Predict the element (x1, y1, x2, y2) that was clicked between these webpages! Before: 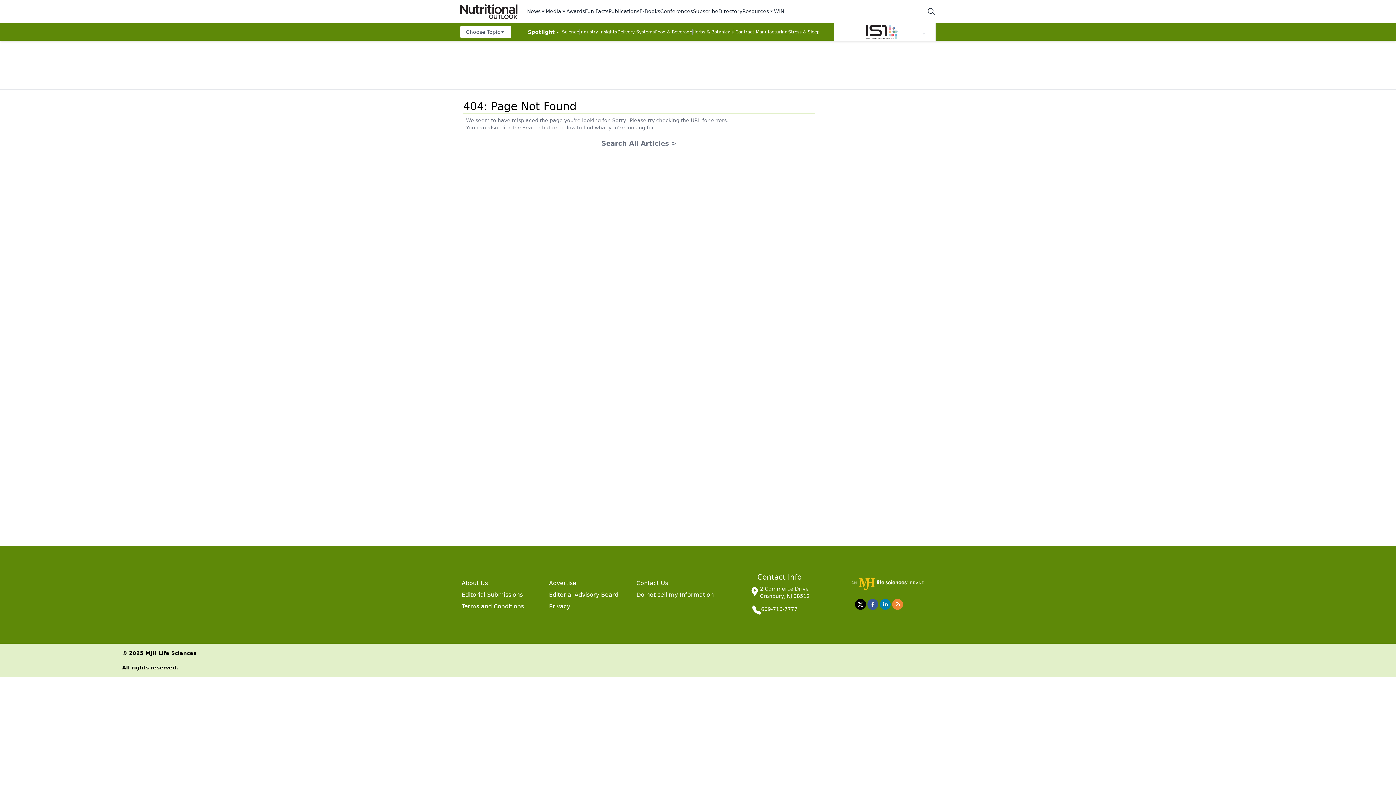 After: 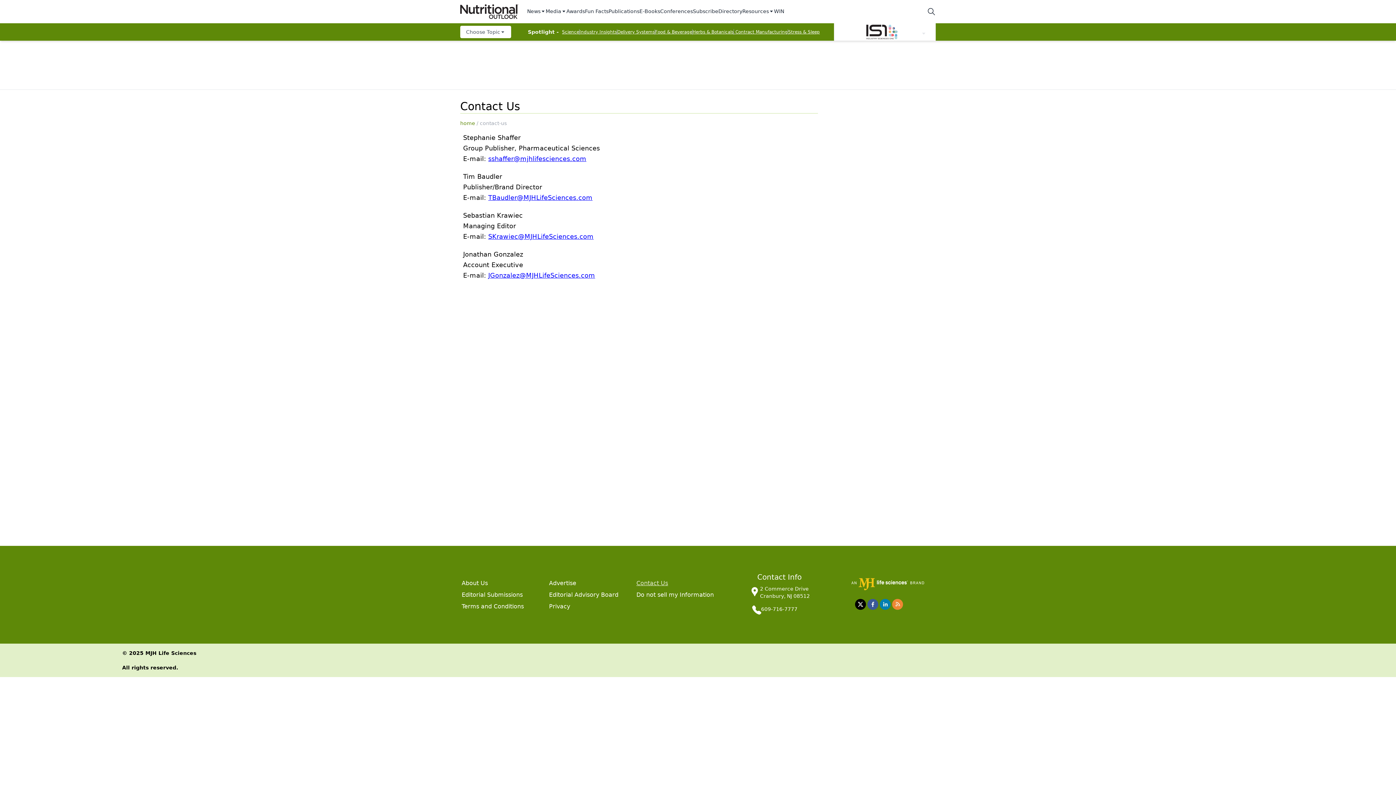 Action: label: Contact Us bbox: (636, 579, 668, 586)